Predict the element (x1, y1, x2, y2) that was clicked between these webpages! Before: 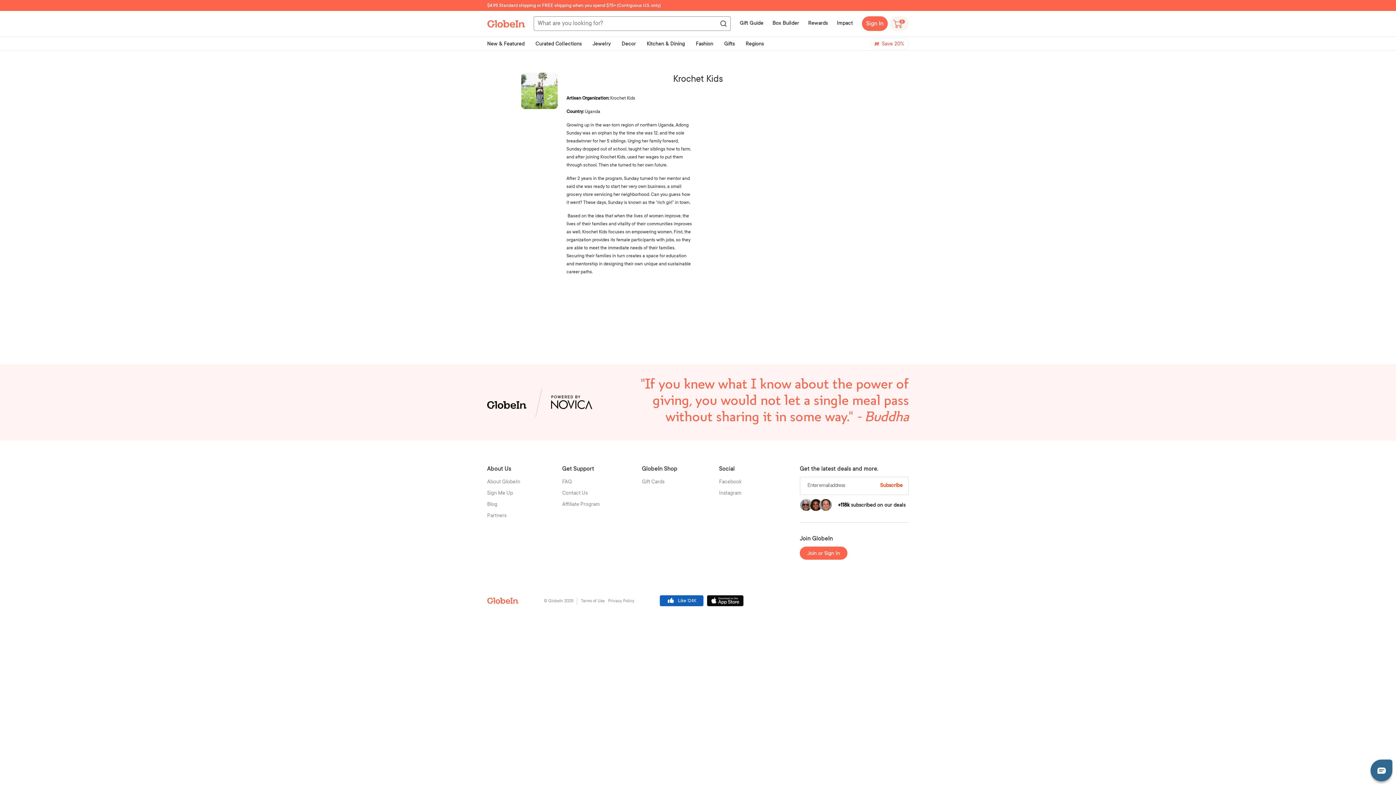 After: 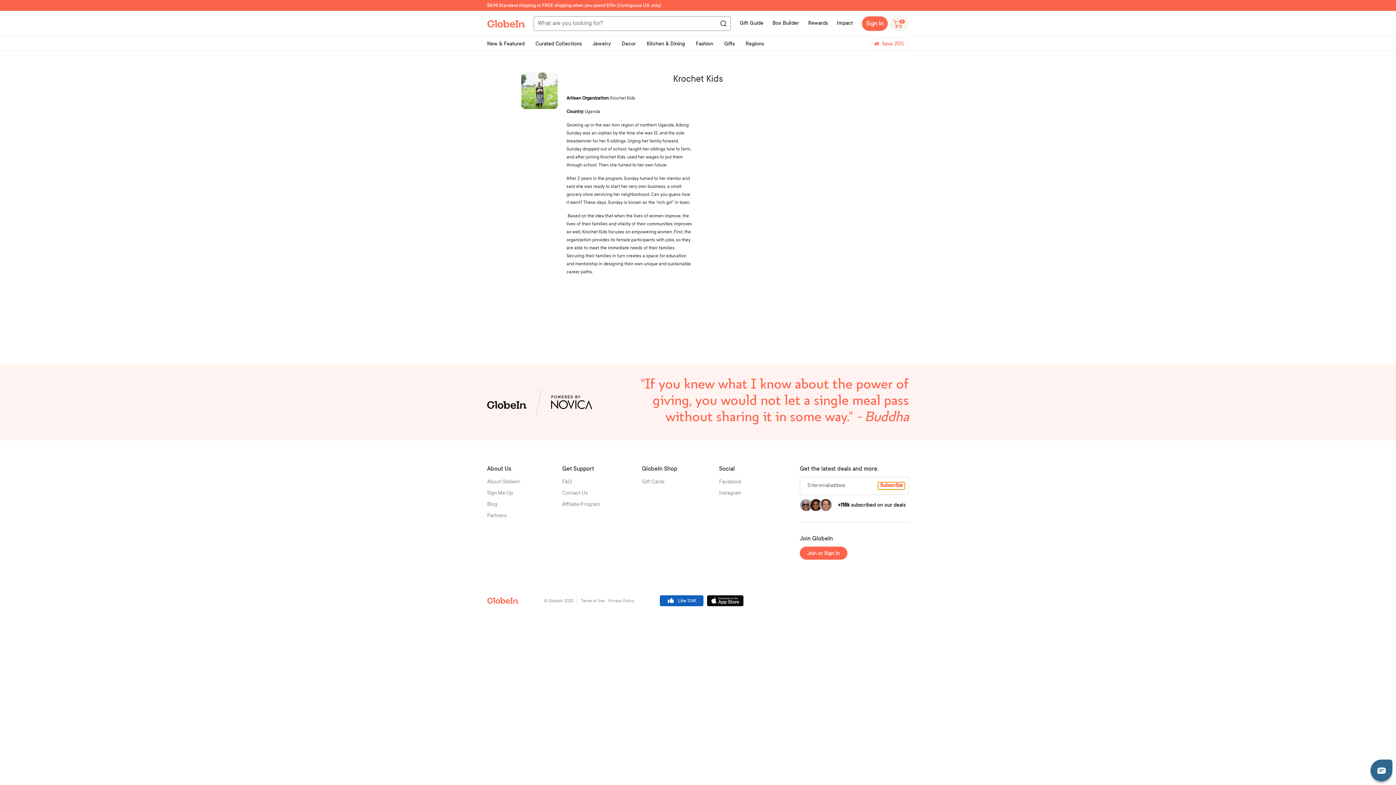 Action: label: Subscribe bbox: (878, 482, 905, 489)